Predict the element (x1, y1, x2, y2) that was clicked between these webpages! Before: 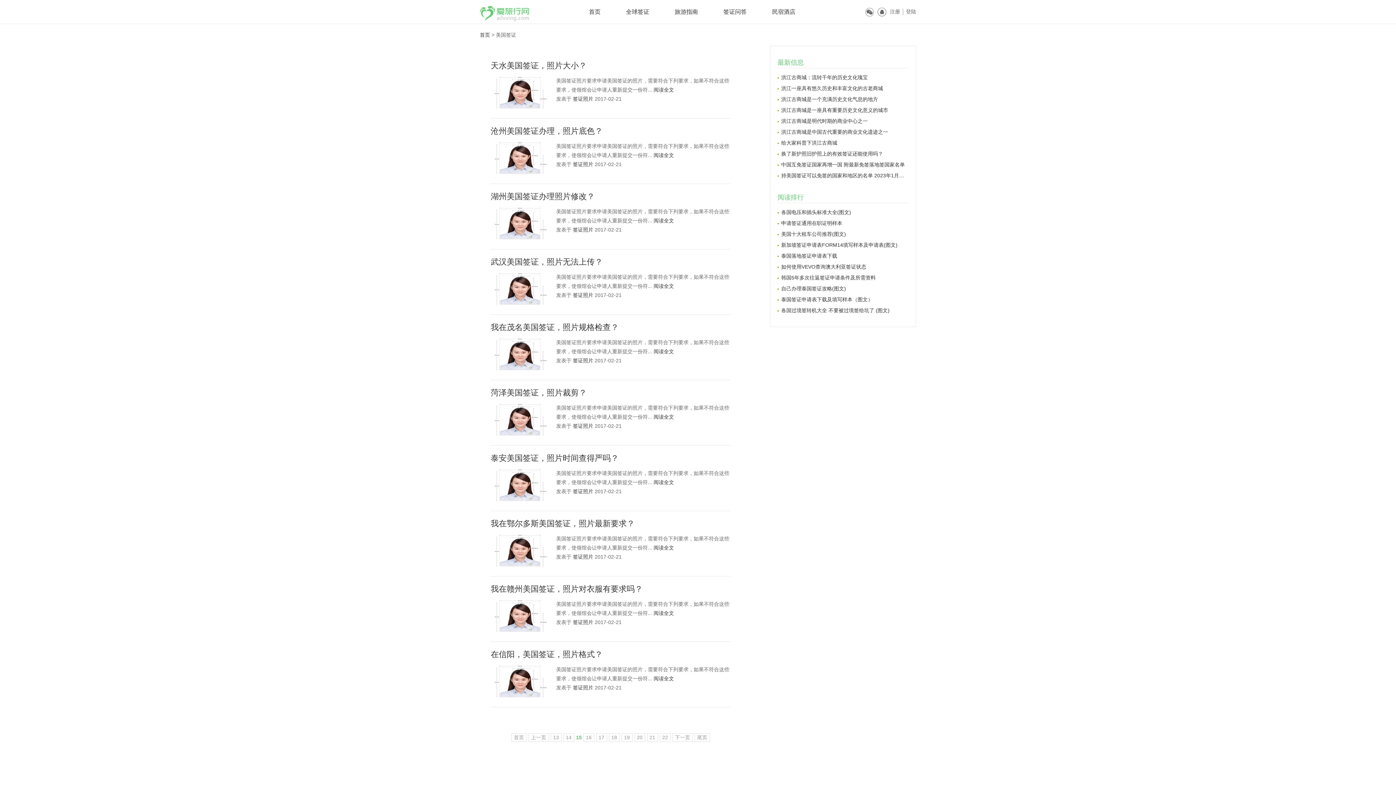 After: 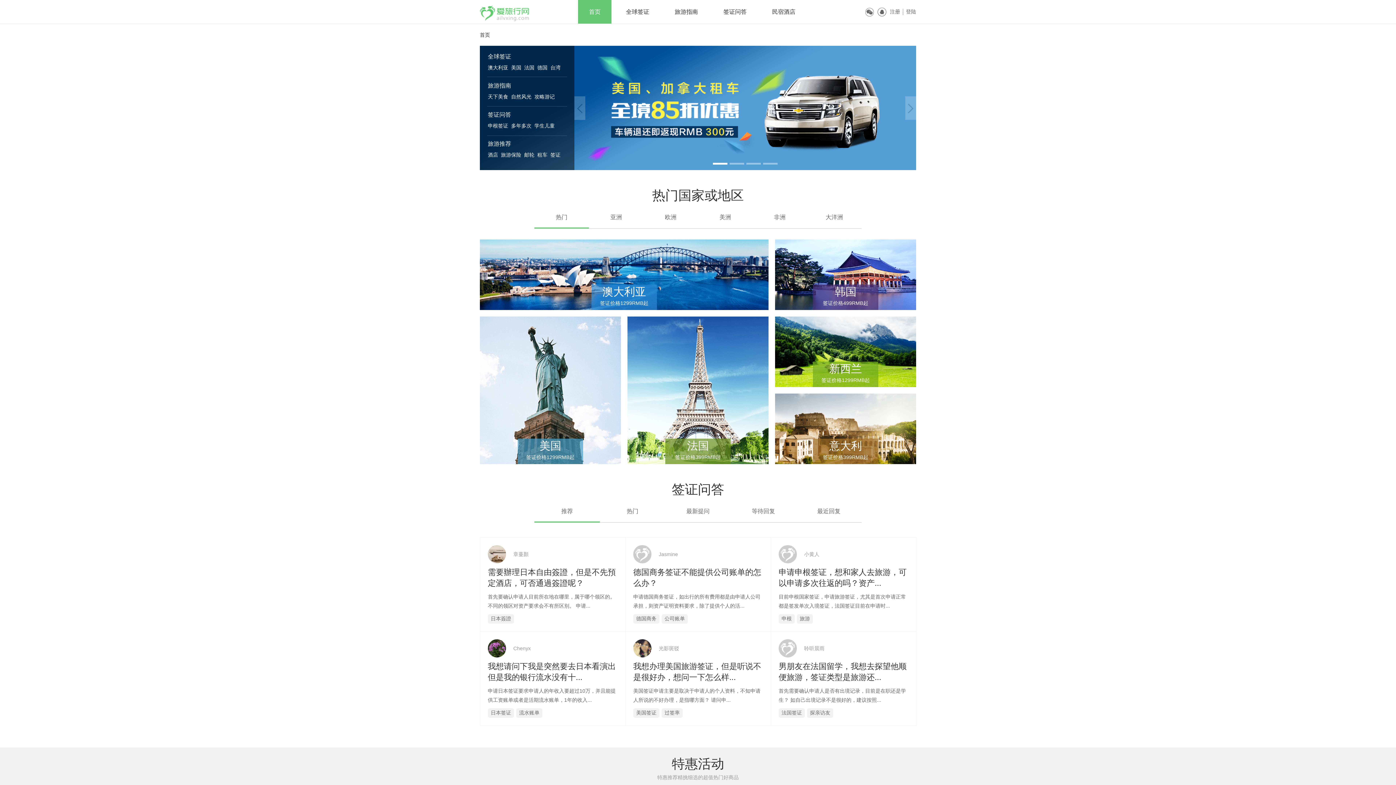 Action: label: 首页 bbox: (578, 0, 611, 23)